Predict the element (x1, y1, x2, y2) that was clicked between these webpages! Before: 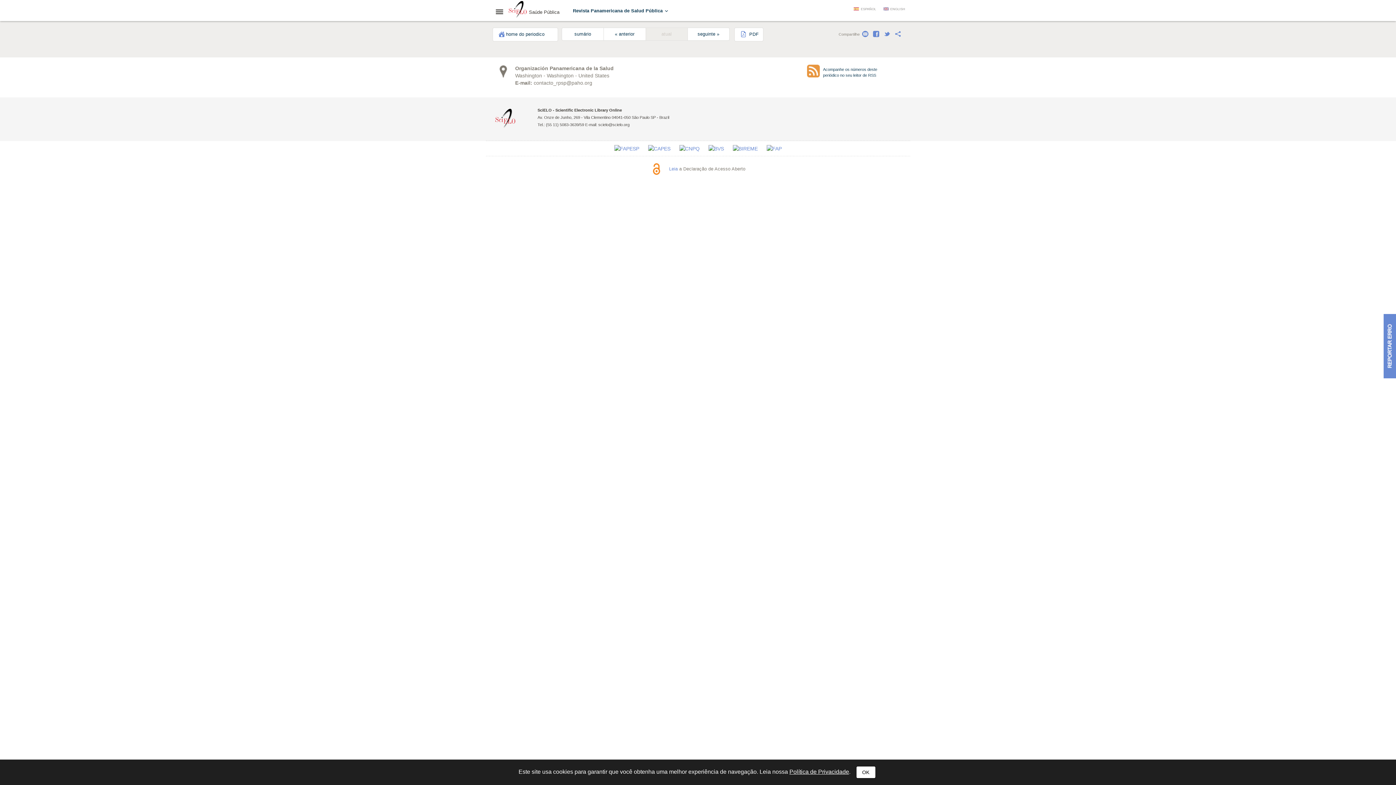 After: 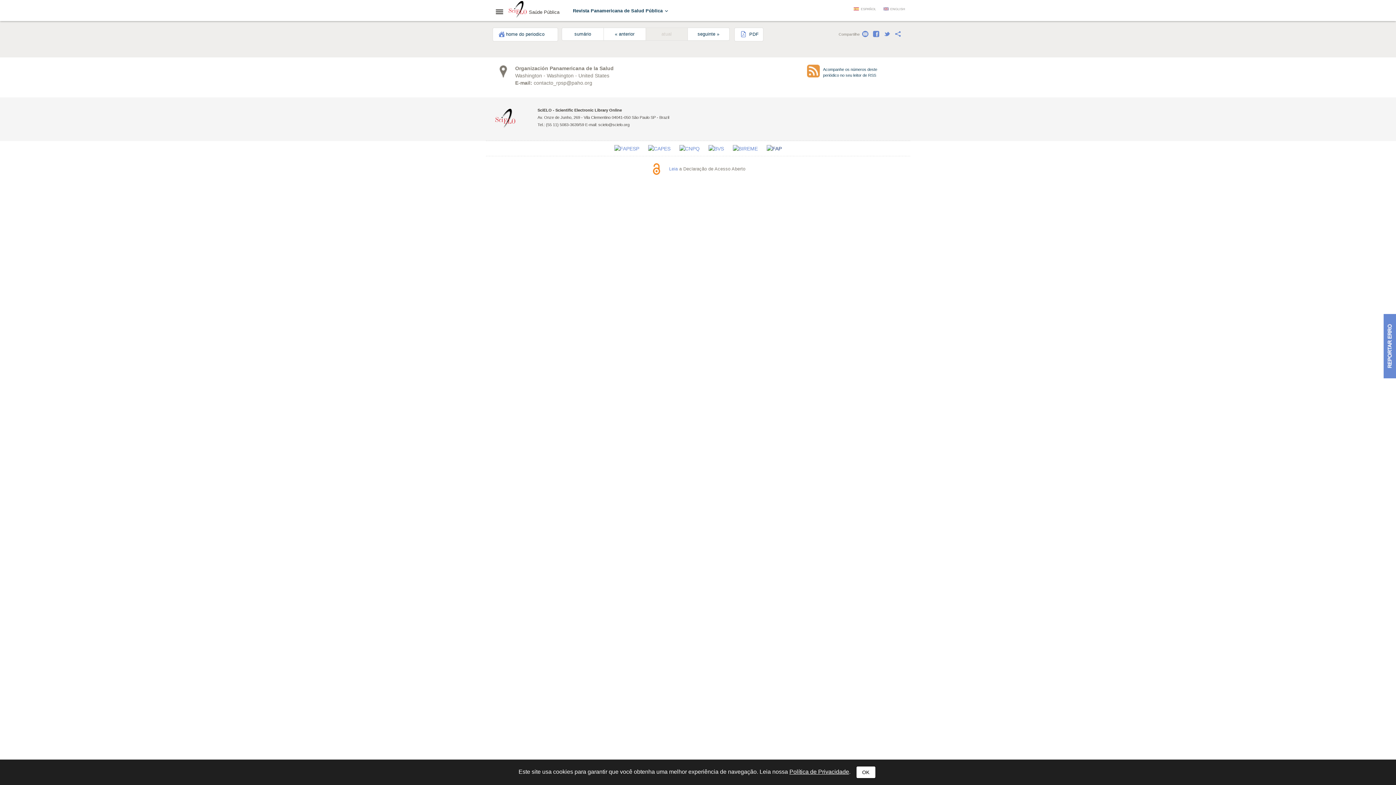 Action: bbox: (763, 145, 785, 151)